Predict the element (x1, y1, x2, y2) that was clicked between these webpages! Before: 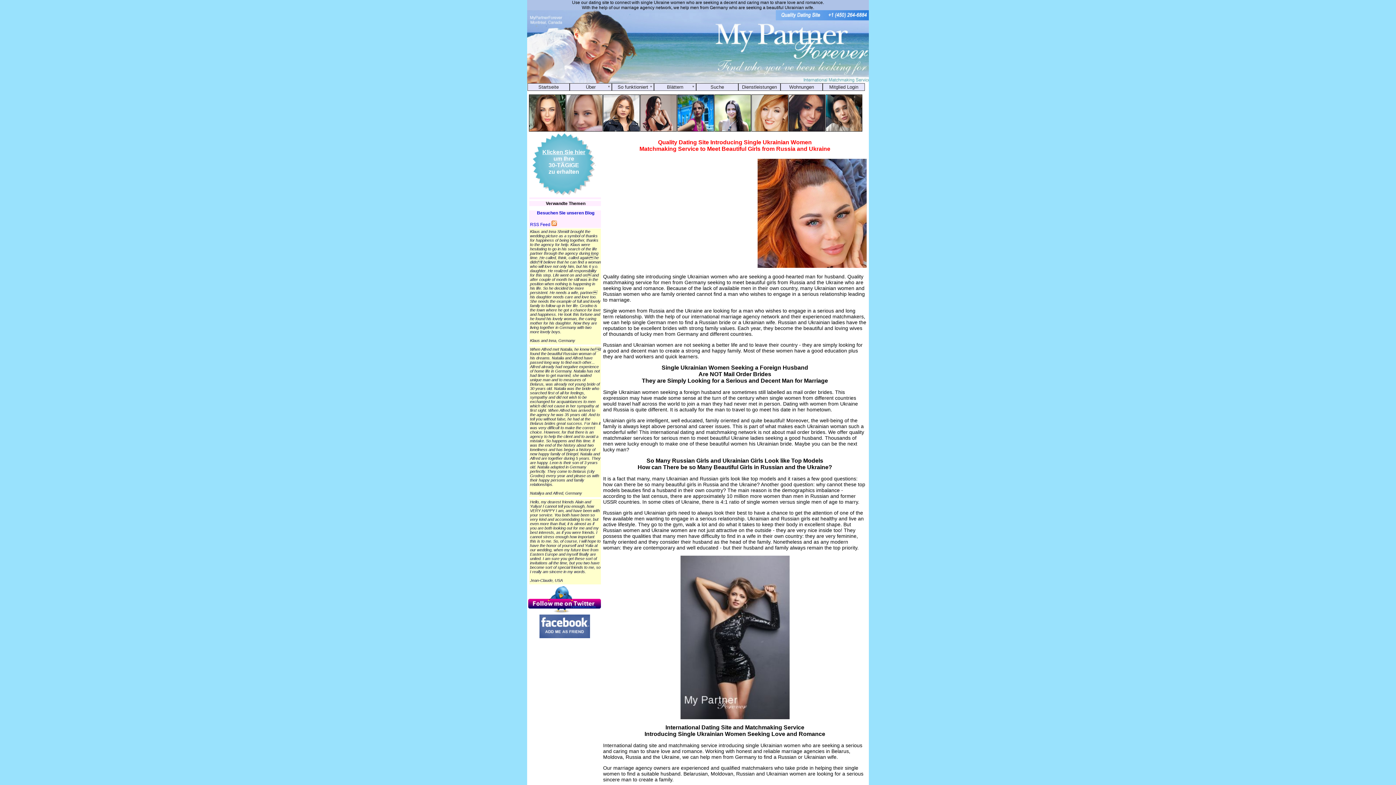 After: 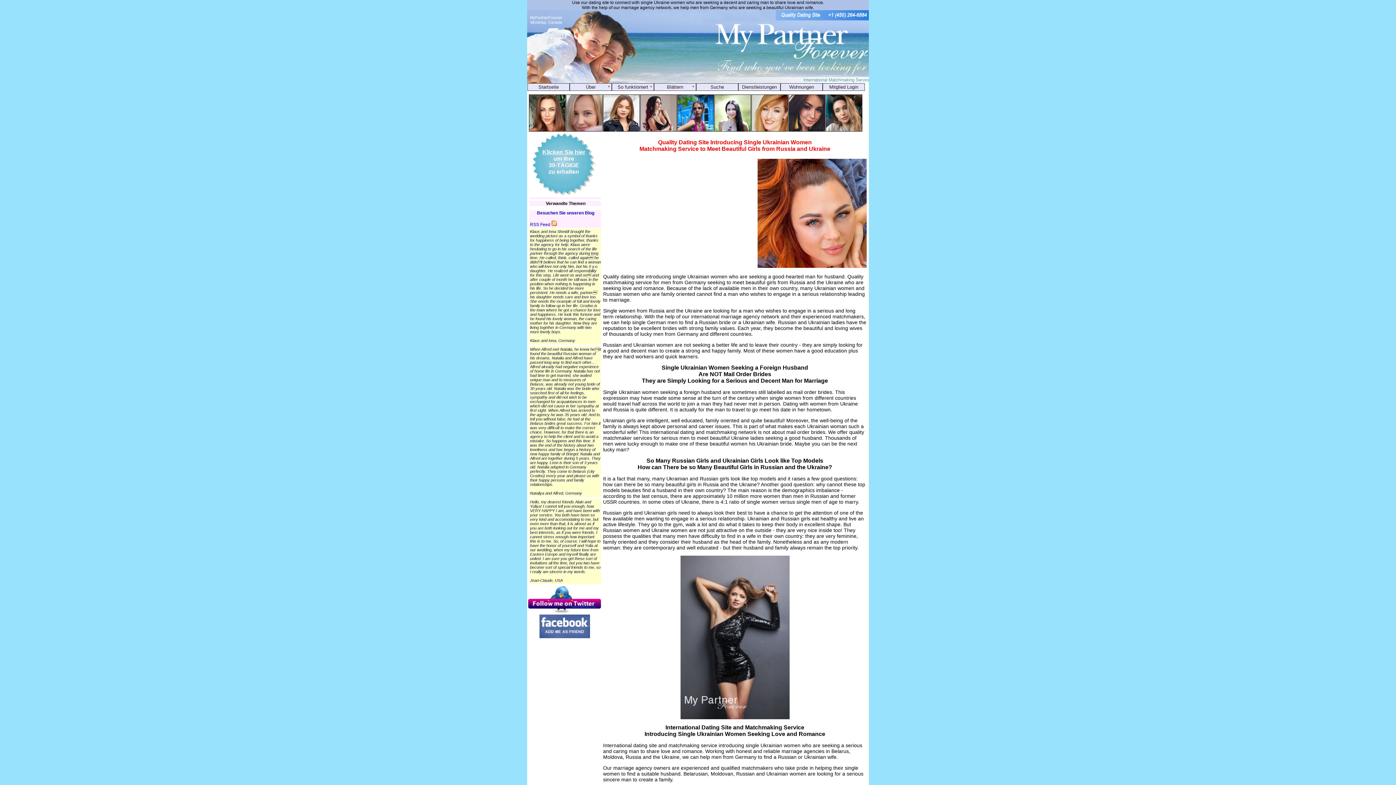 Action: bbox: (528, 608, 601, 614)